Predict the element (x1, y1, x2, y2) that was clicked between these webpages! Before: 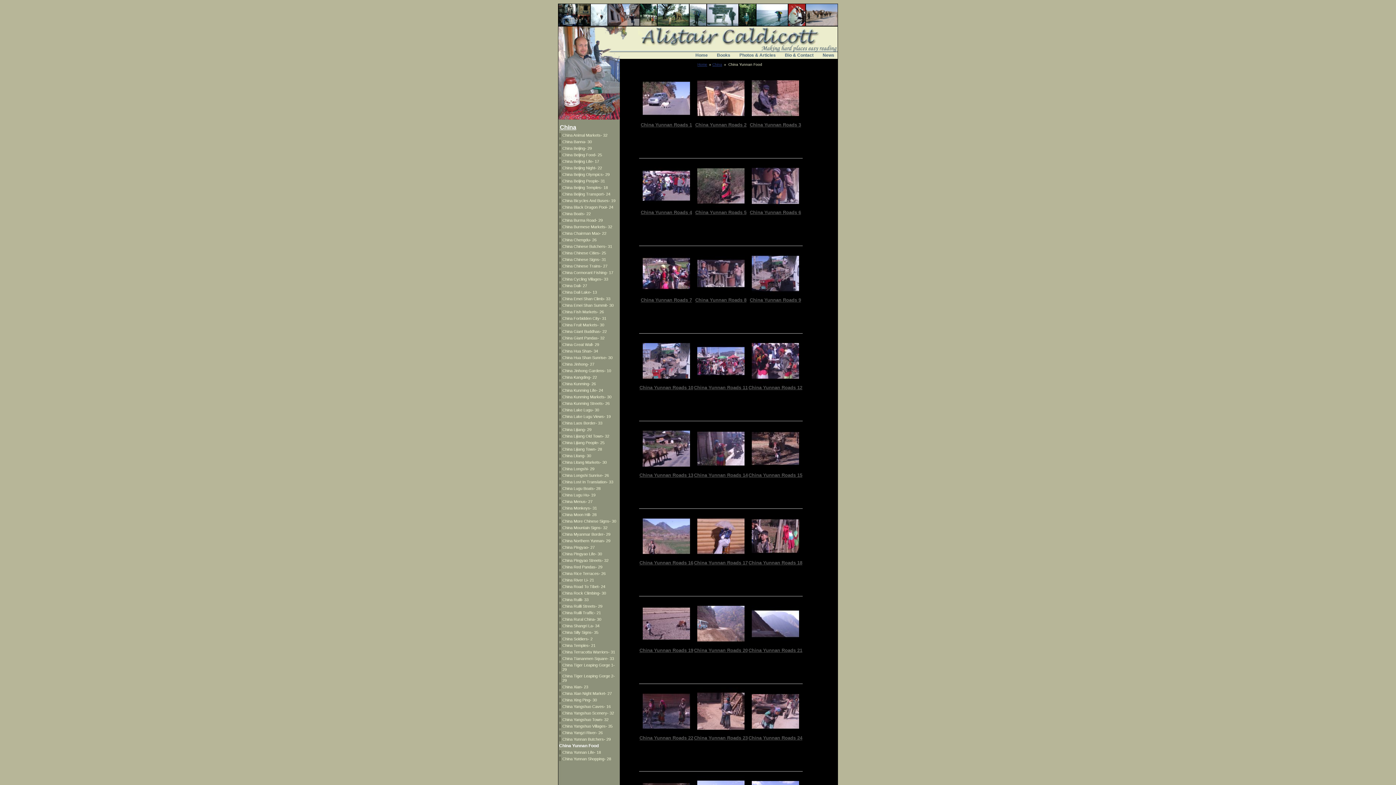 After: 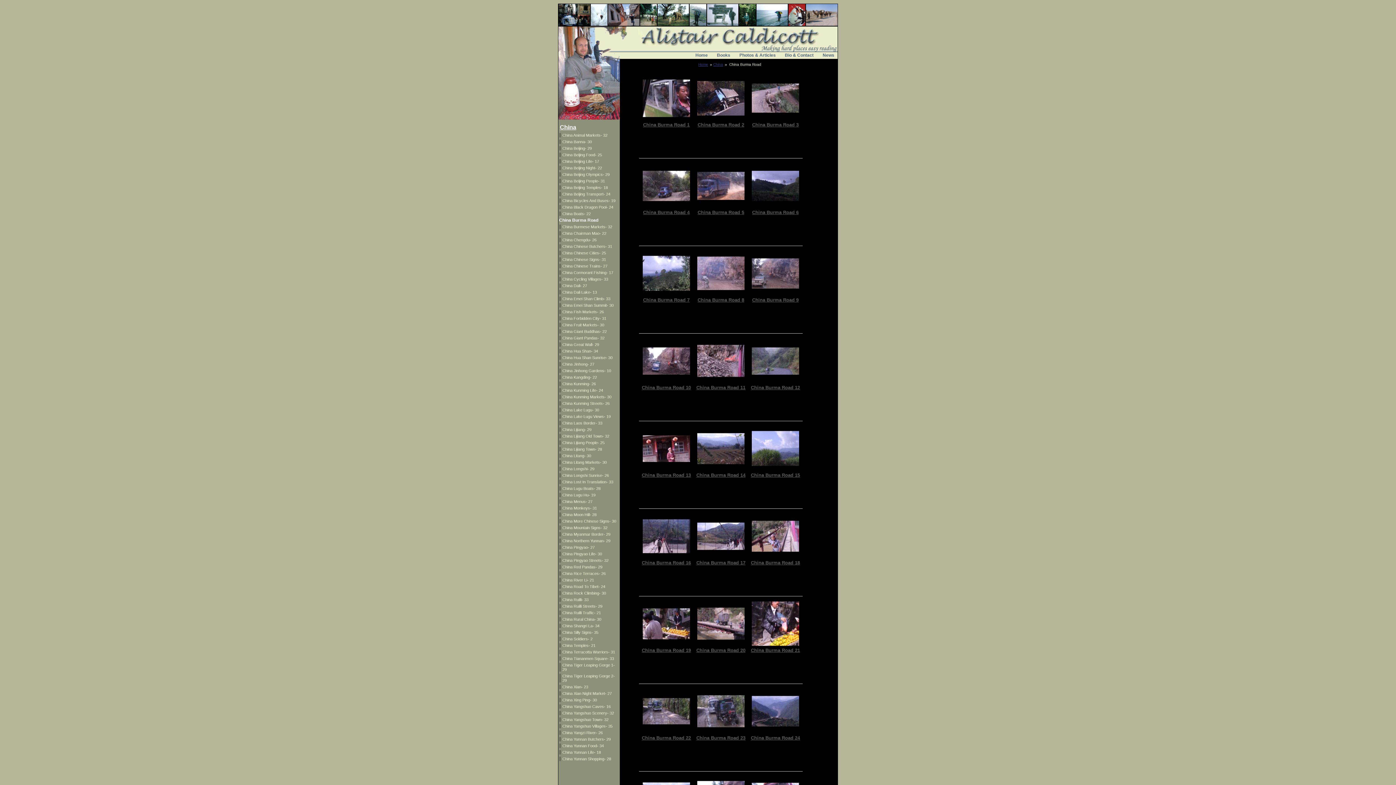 Action: bbox: (559, 218, 619, 222) label: China Burma Road- 29